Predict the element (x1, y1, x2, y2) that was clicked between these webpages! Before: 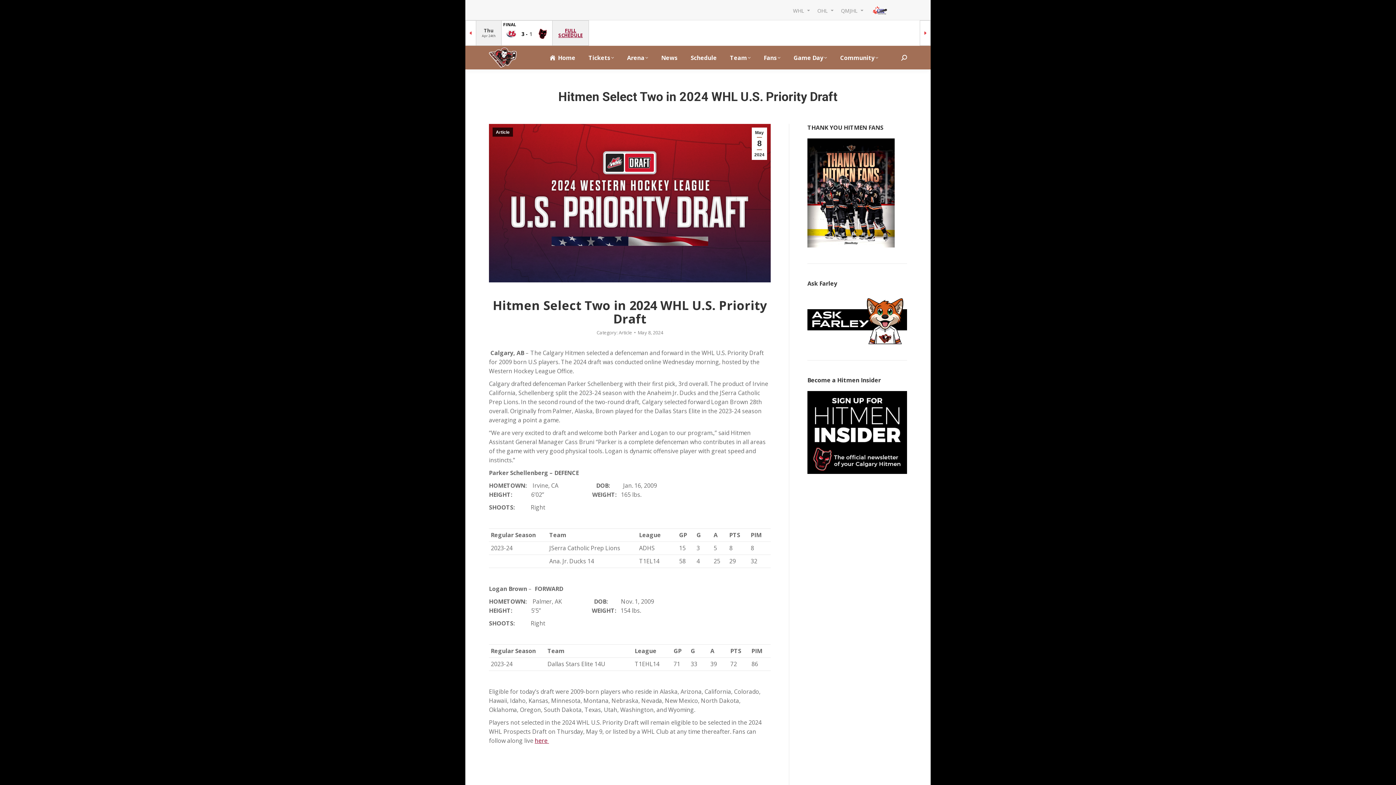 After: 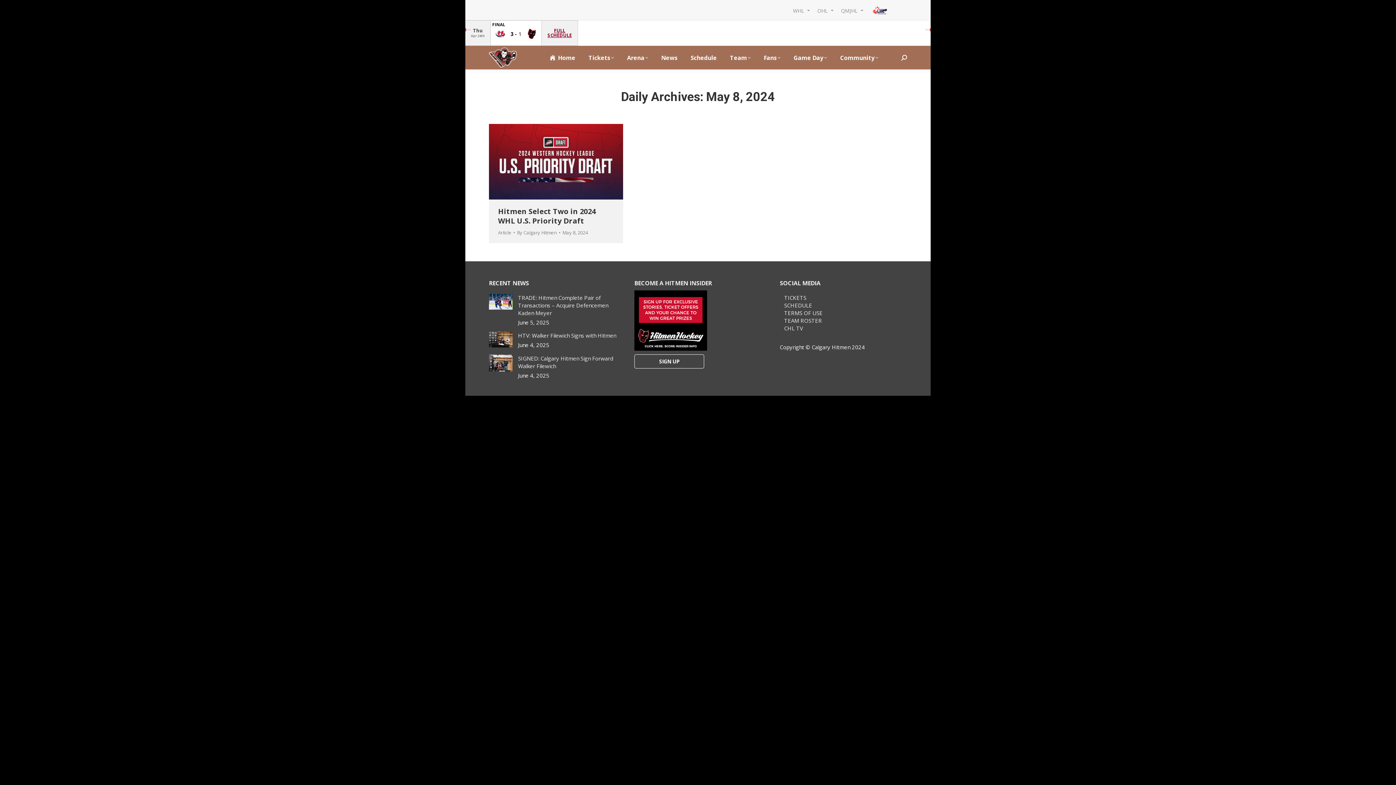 Action: label: May 8, 2024 bbox: (637, 329, 663, 335)